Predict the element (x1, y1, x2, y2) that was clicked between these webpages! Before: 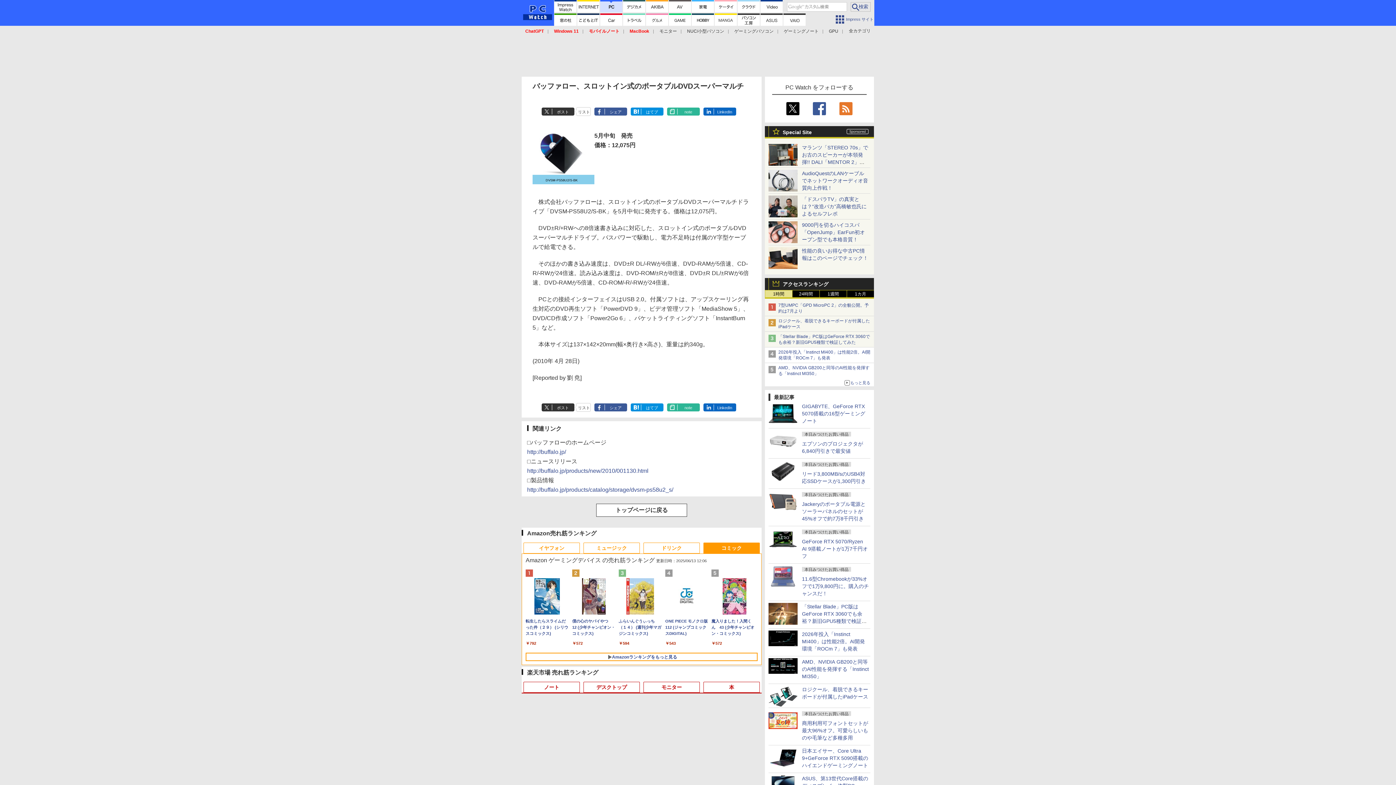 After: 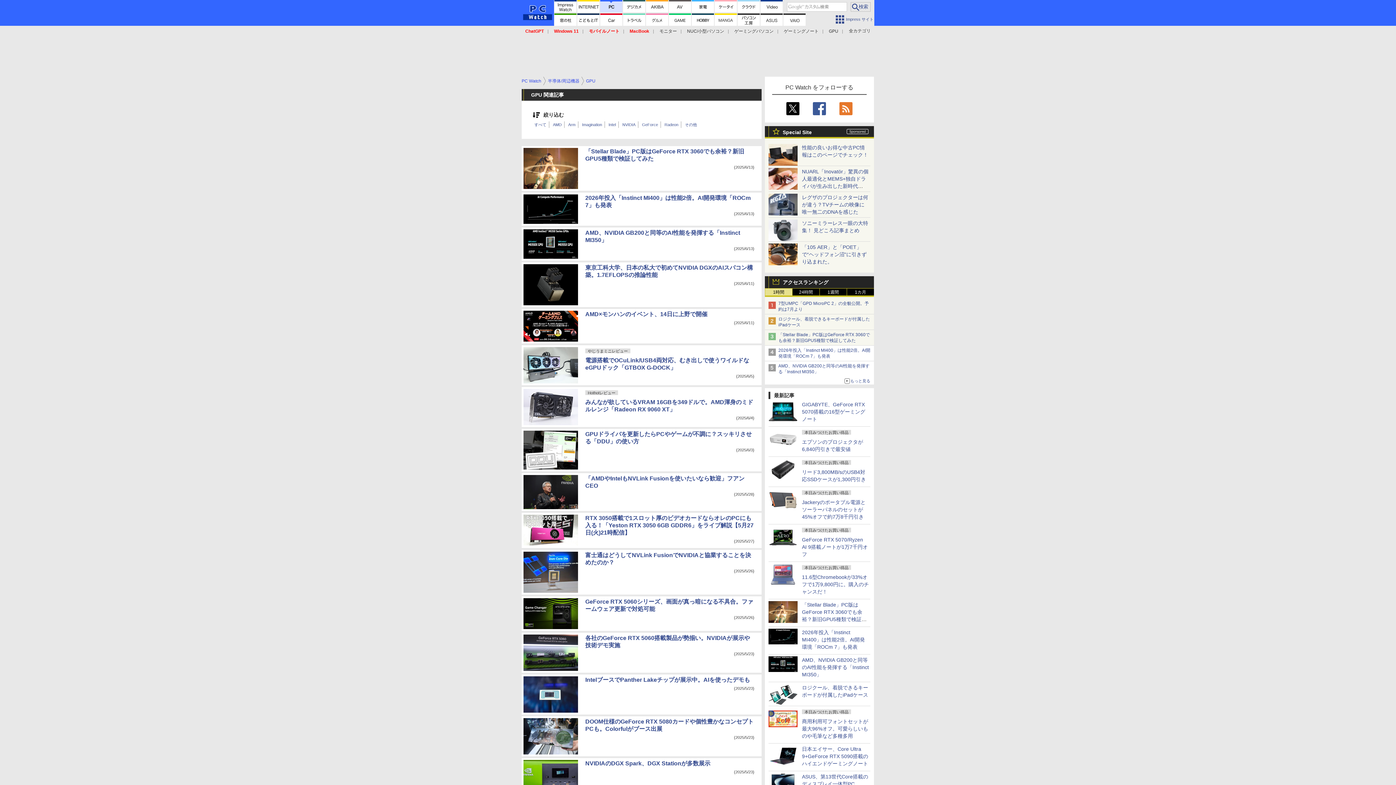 Action: label: GPU bbox: (829, 28, 838, 33)